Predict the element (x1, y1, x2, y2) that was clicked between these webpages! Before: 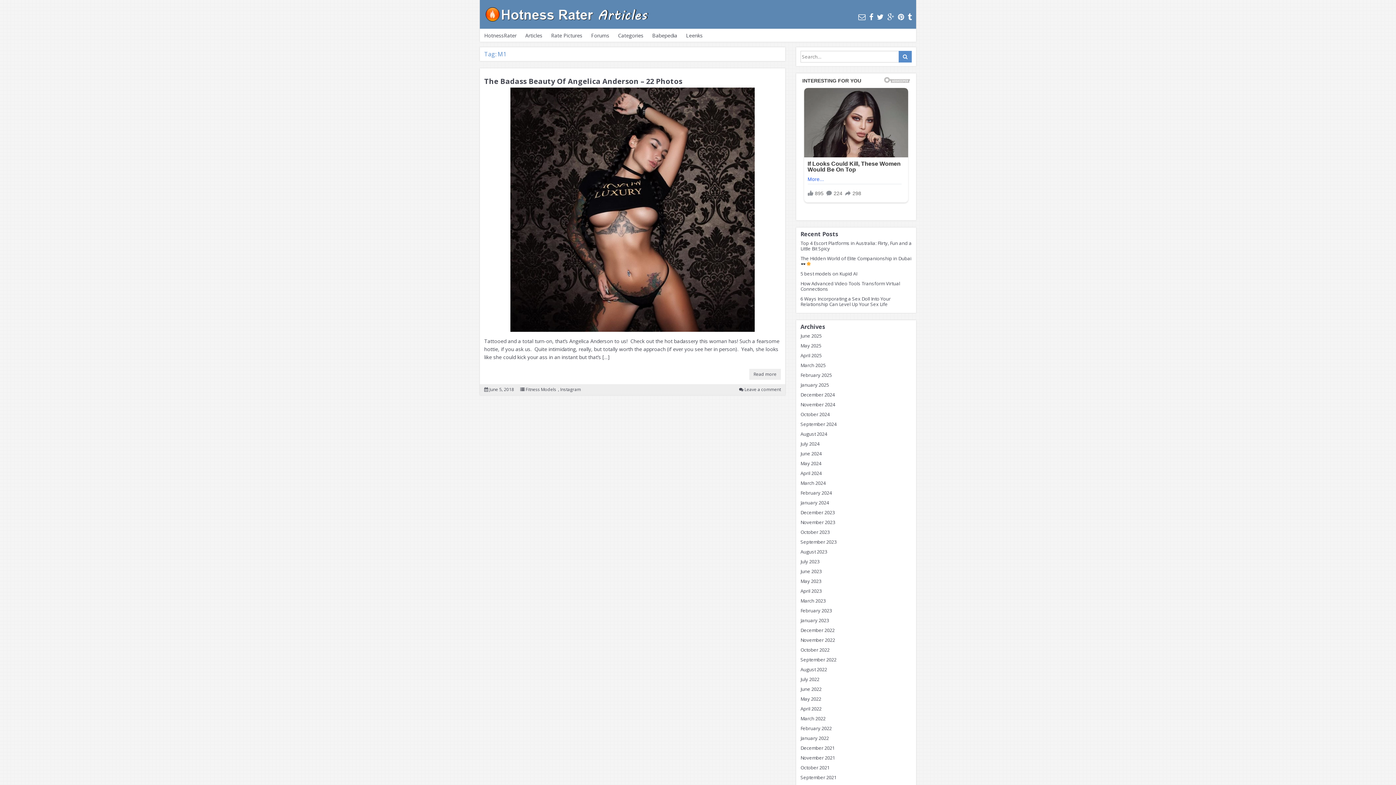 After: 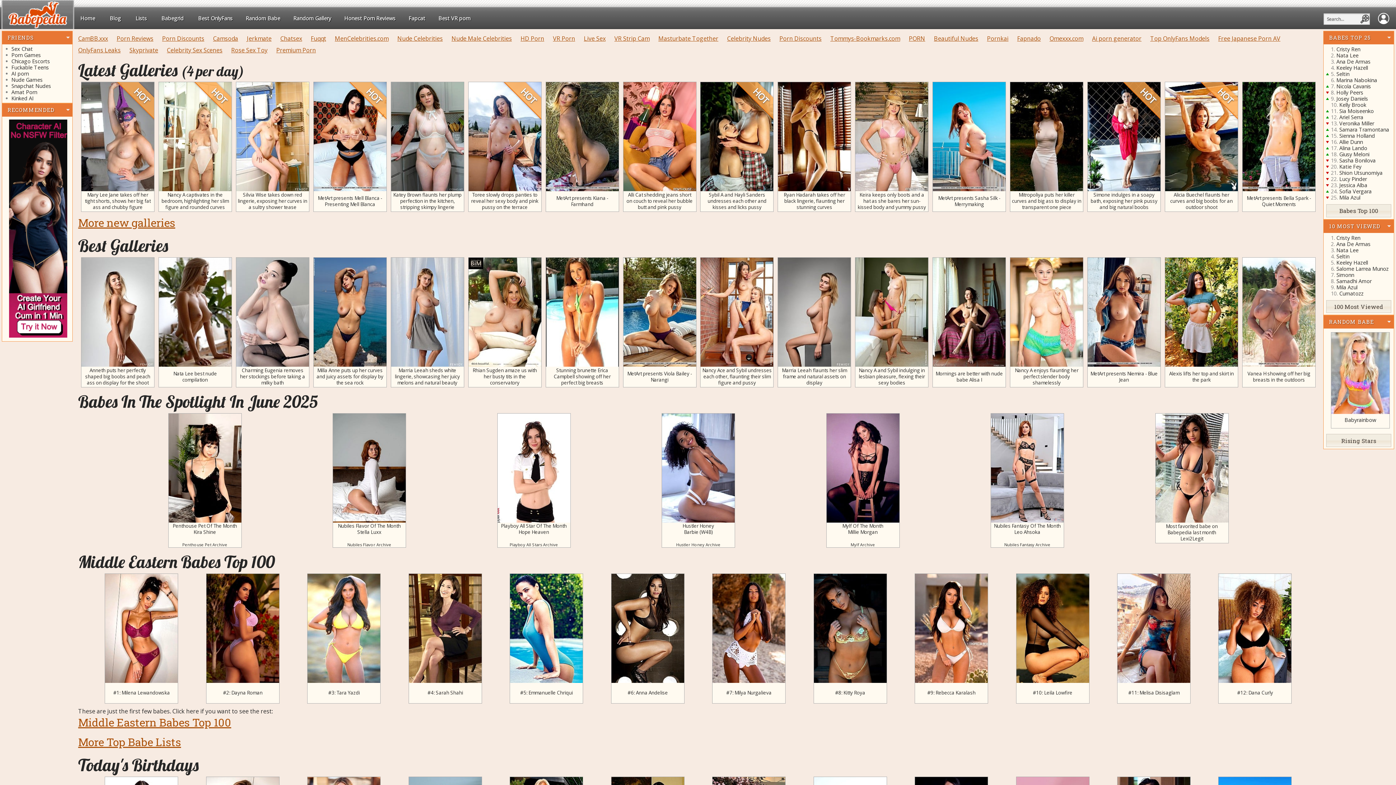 Action: label: Babepedia bbox: (648, 29, 681, 41)